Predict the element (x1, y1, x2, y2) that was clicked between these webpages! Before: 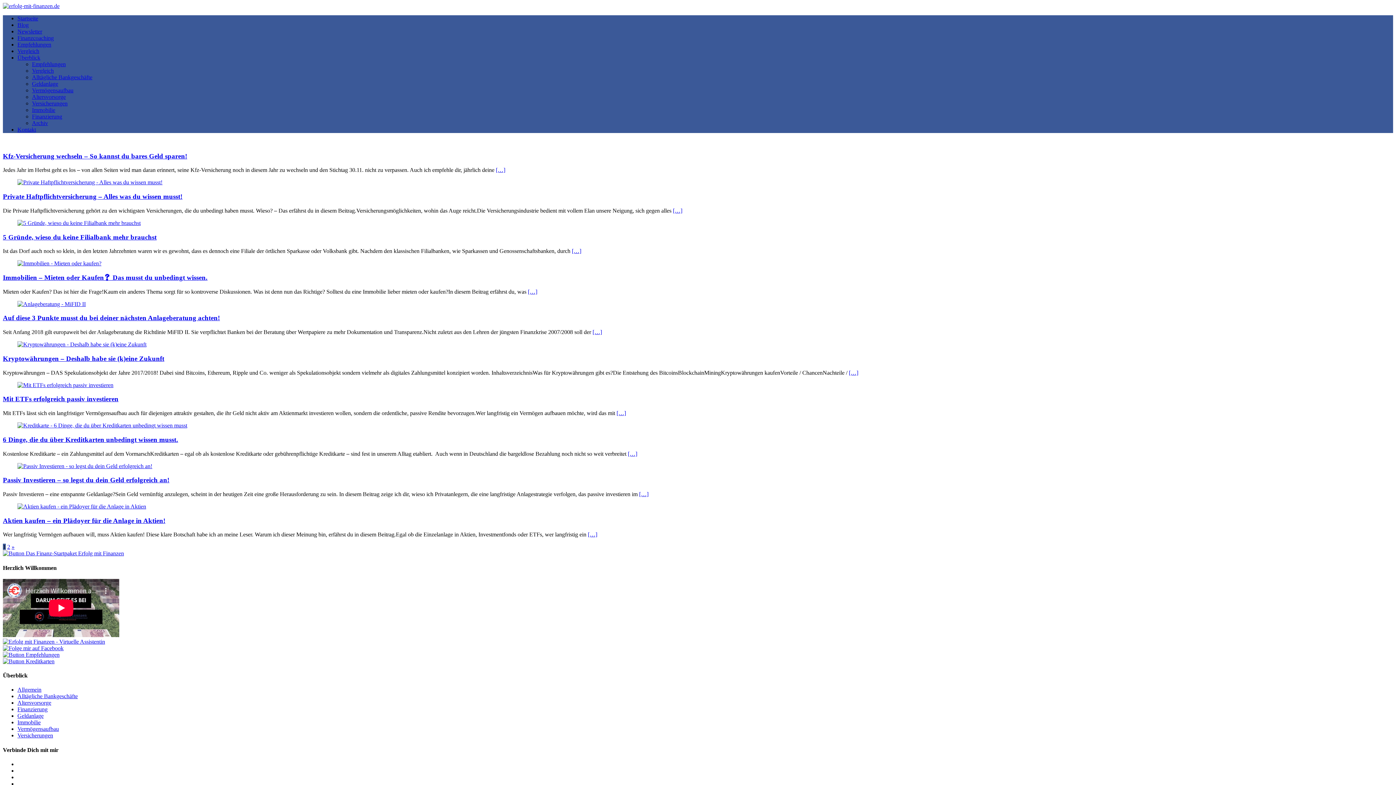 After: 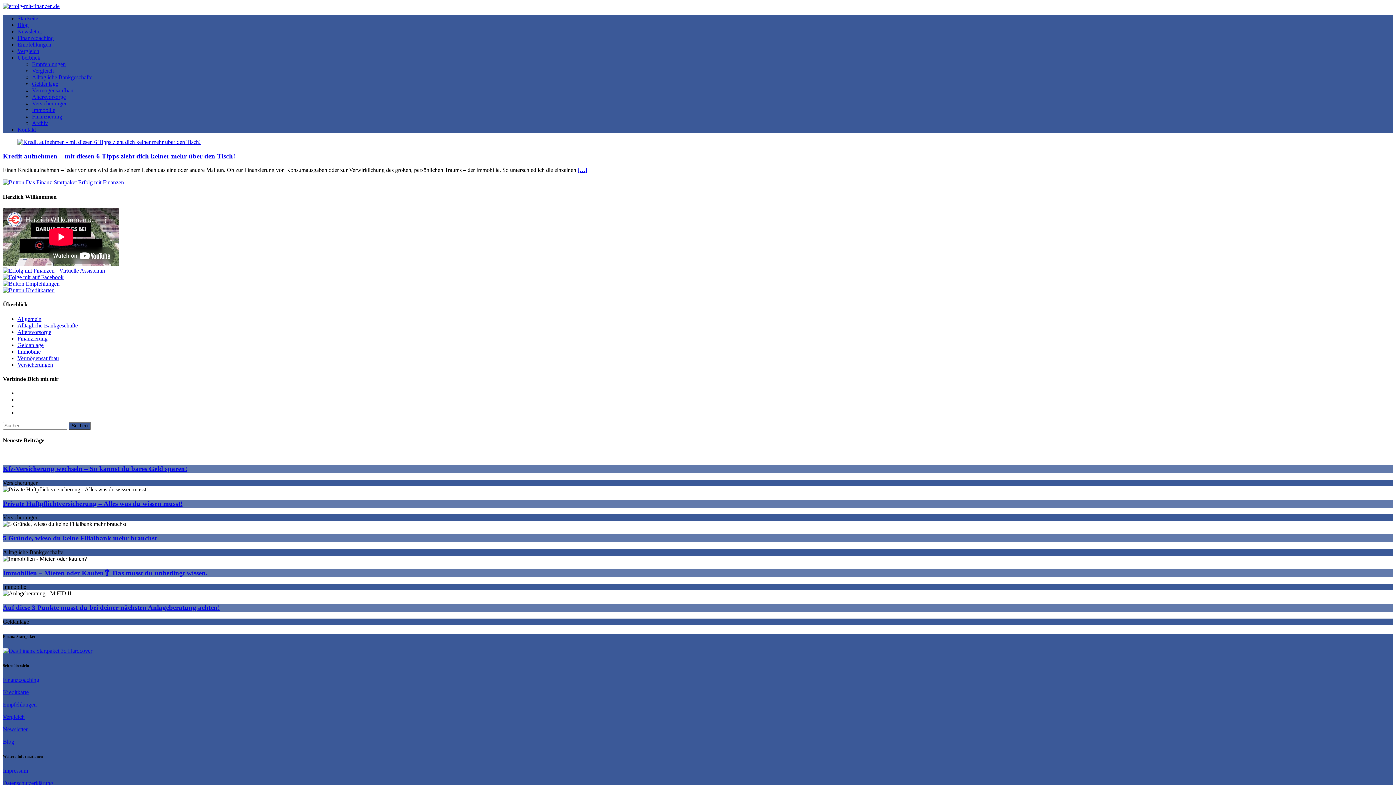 Action: label: Finanzierung bbox: (32, 113, 62, 119)